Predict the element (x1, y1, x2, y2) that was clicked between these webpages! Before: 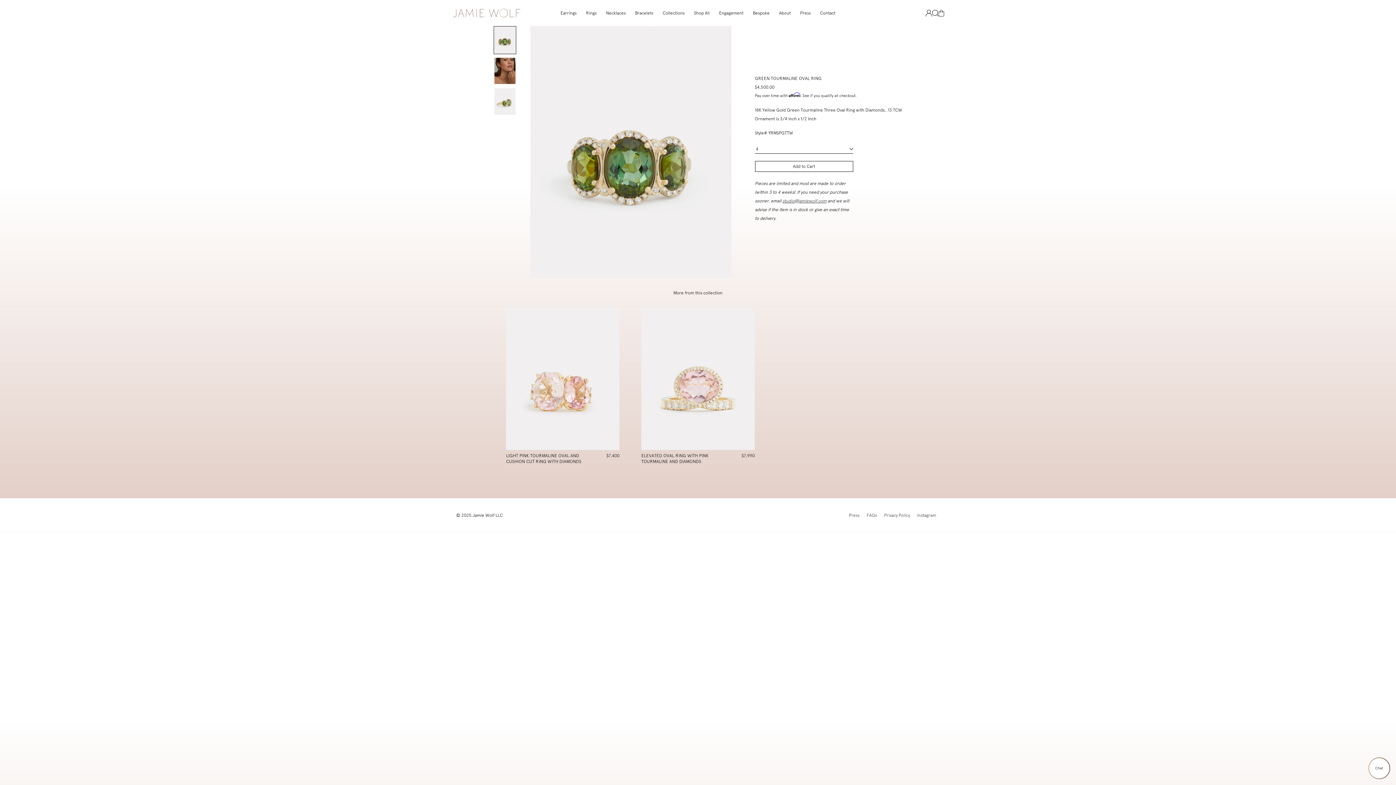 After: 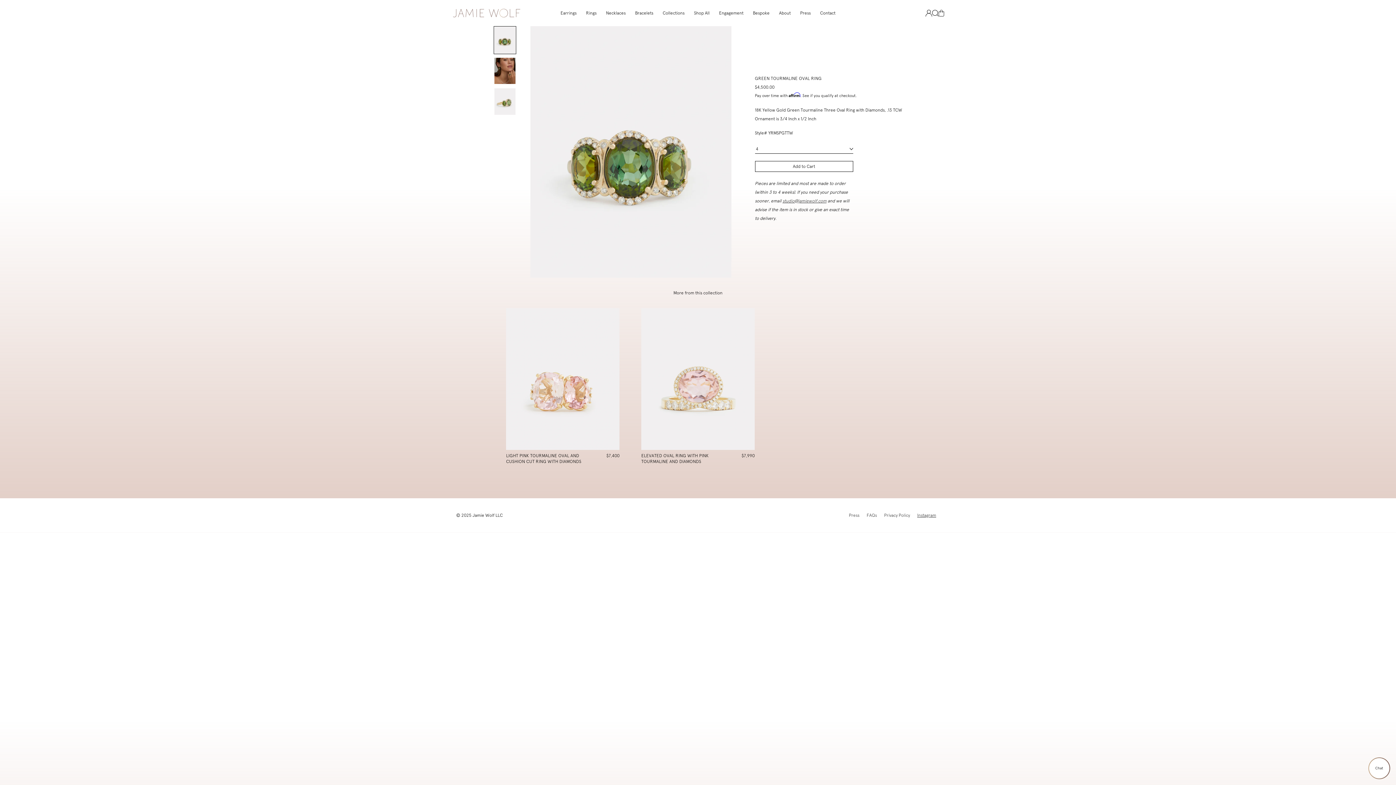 Action: bbox: (917, 513, 936, 518) label: Instagram